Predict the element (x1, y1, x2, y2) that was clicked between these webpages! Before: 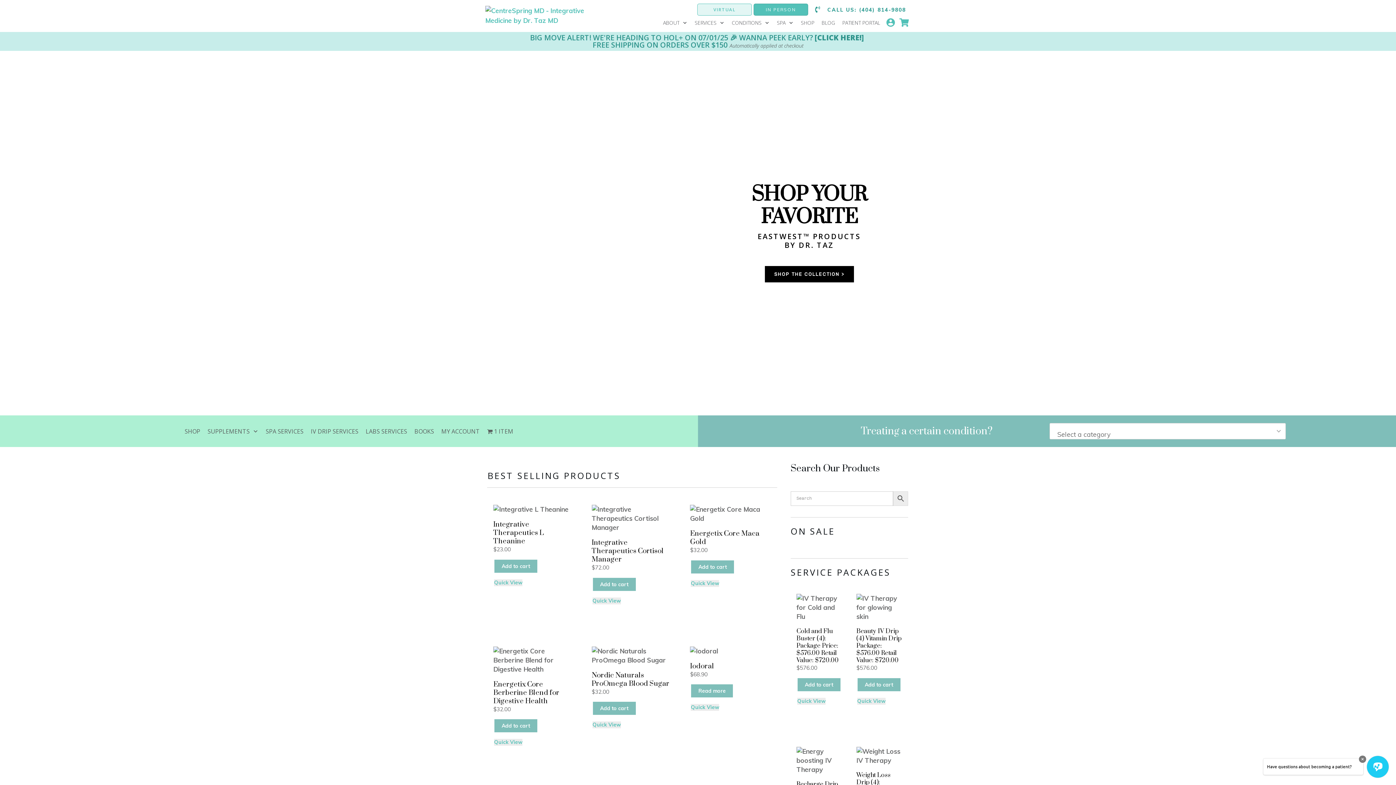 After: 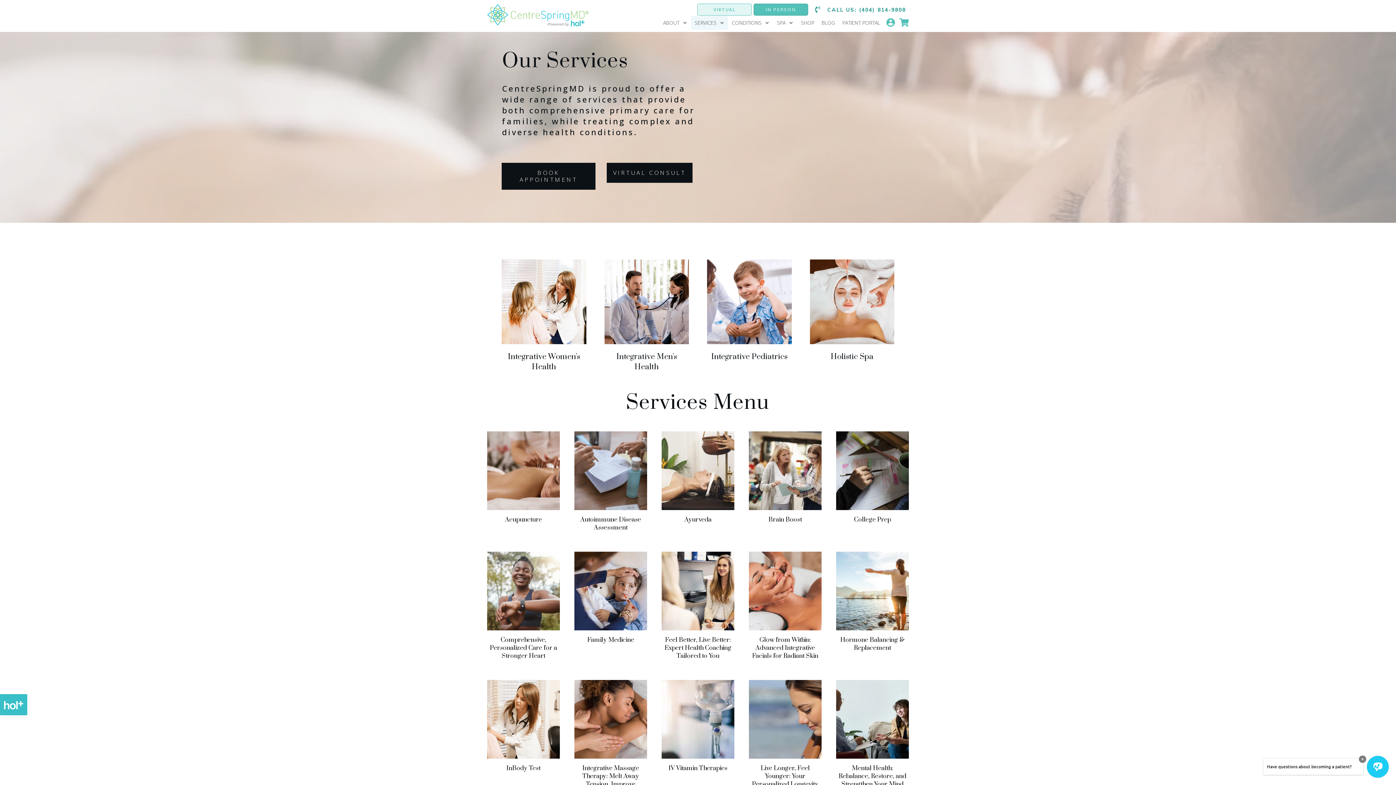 Action: bbox: (694, 17, 724, 28) label: SERVICES